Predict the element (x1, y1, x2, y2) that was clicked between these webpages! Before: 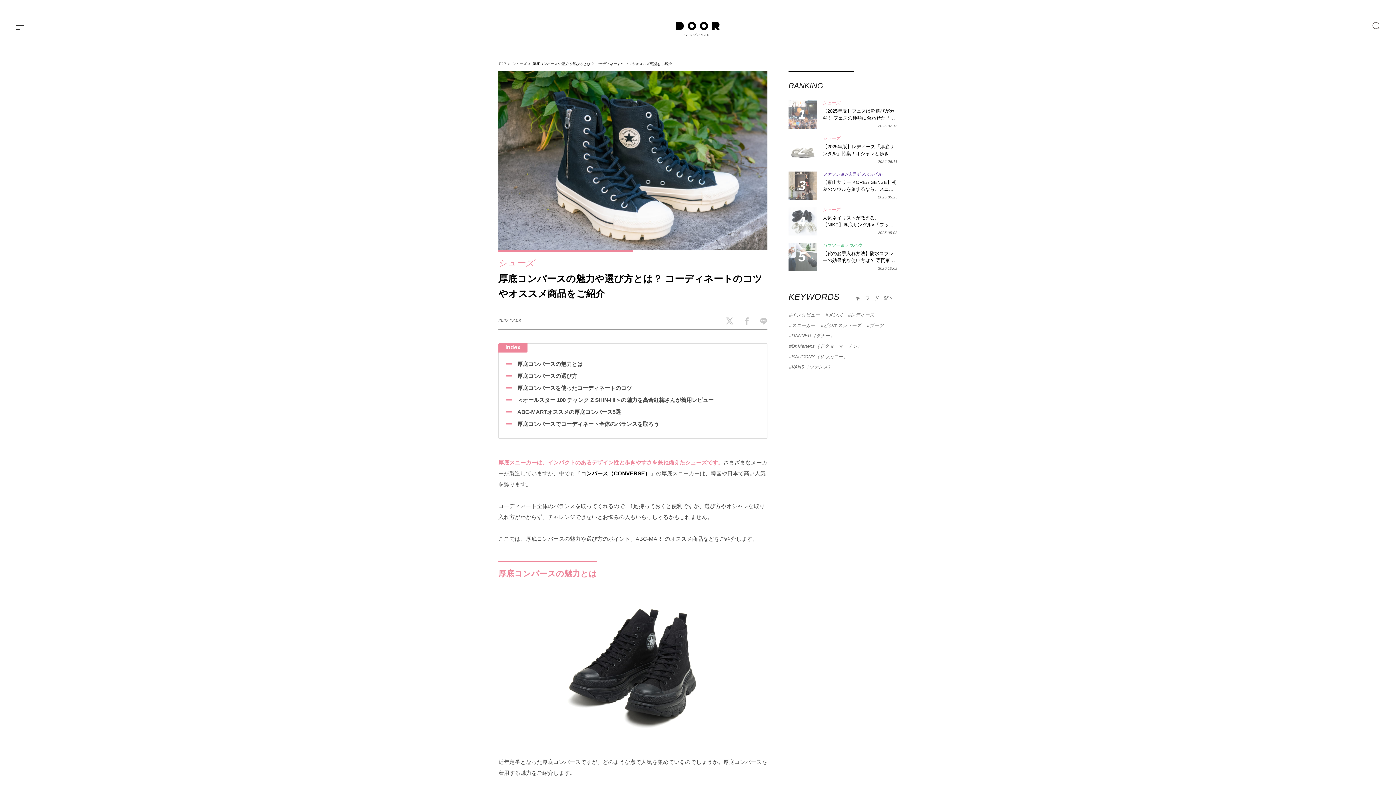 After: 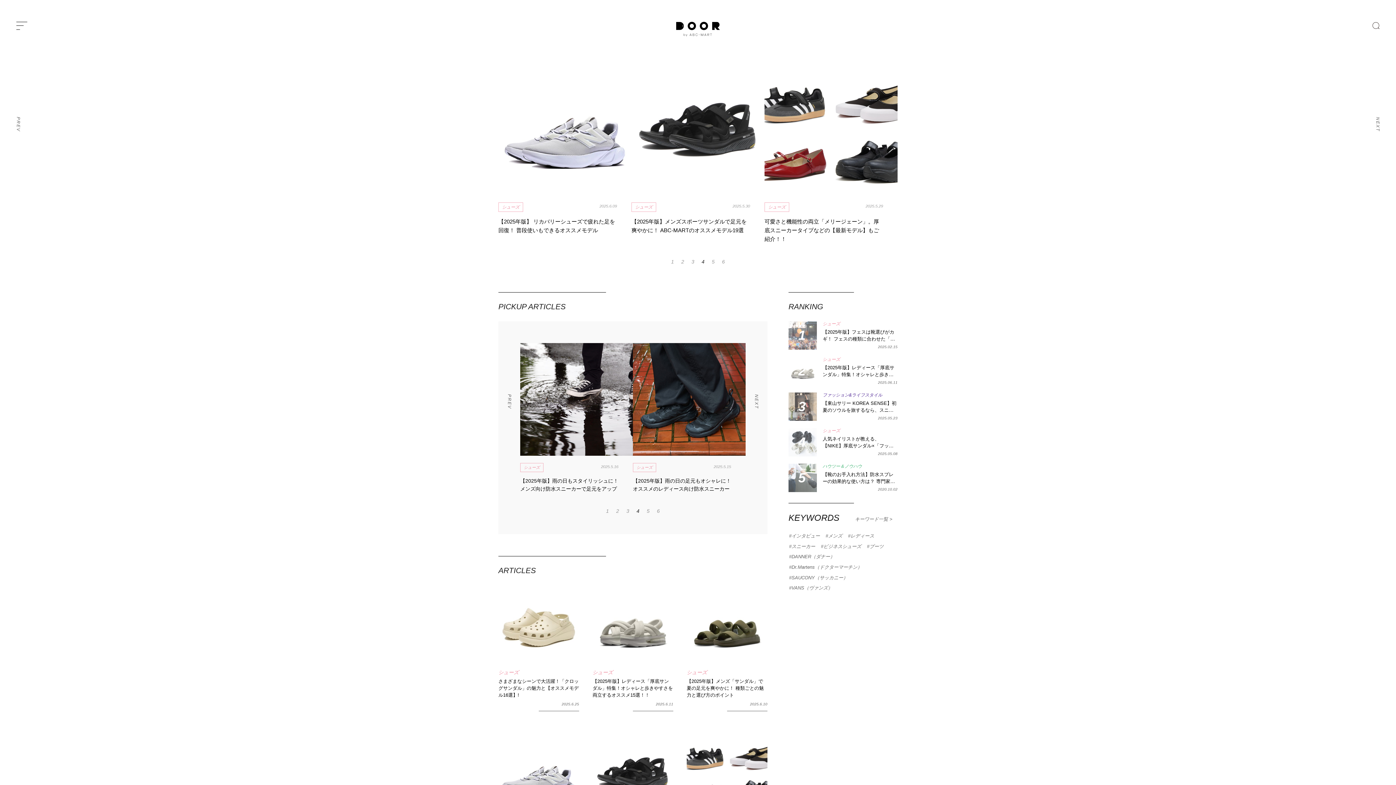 Action: bbox: (498, 61, 506, 65) label: TOP